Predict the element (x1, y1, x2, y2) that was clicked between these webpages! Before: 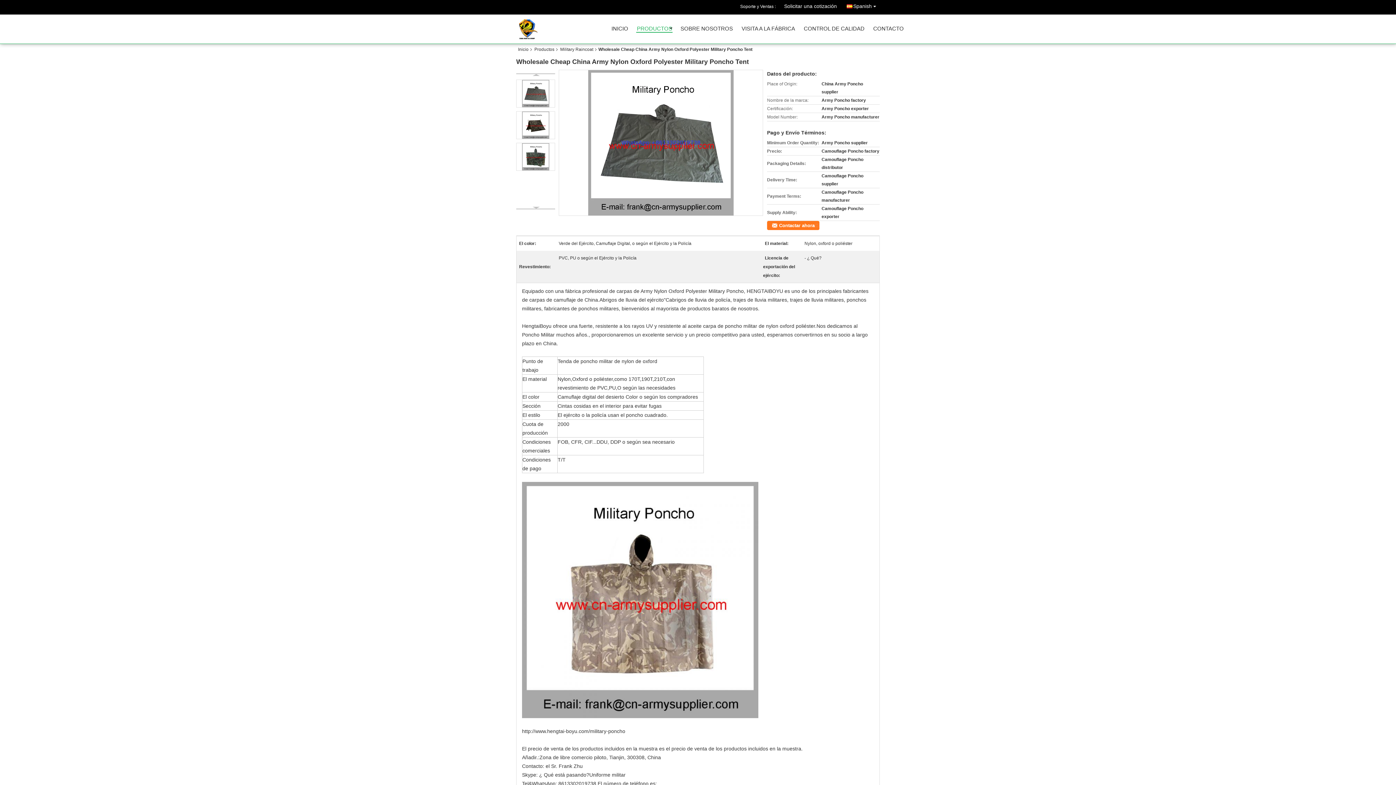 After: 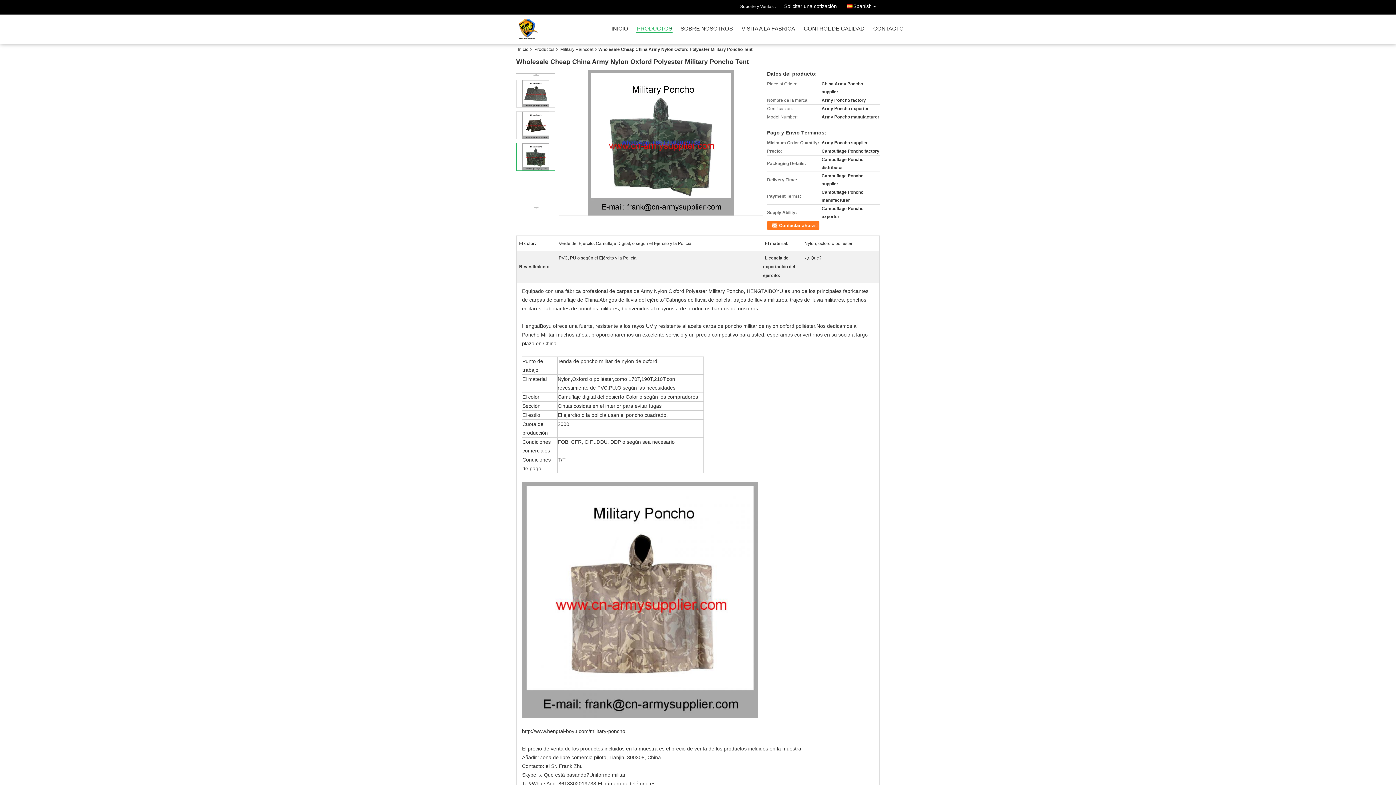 Action: bbox: (516, 142, 555, 170)